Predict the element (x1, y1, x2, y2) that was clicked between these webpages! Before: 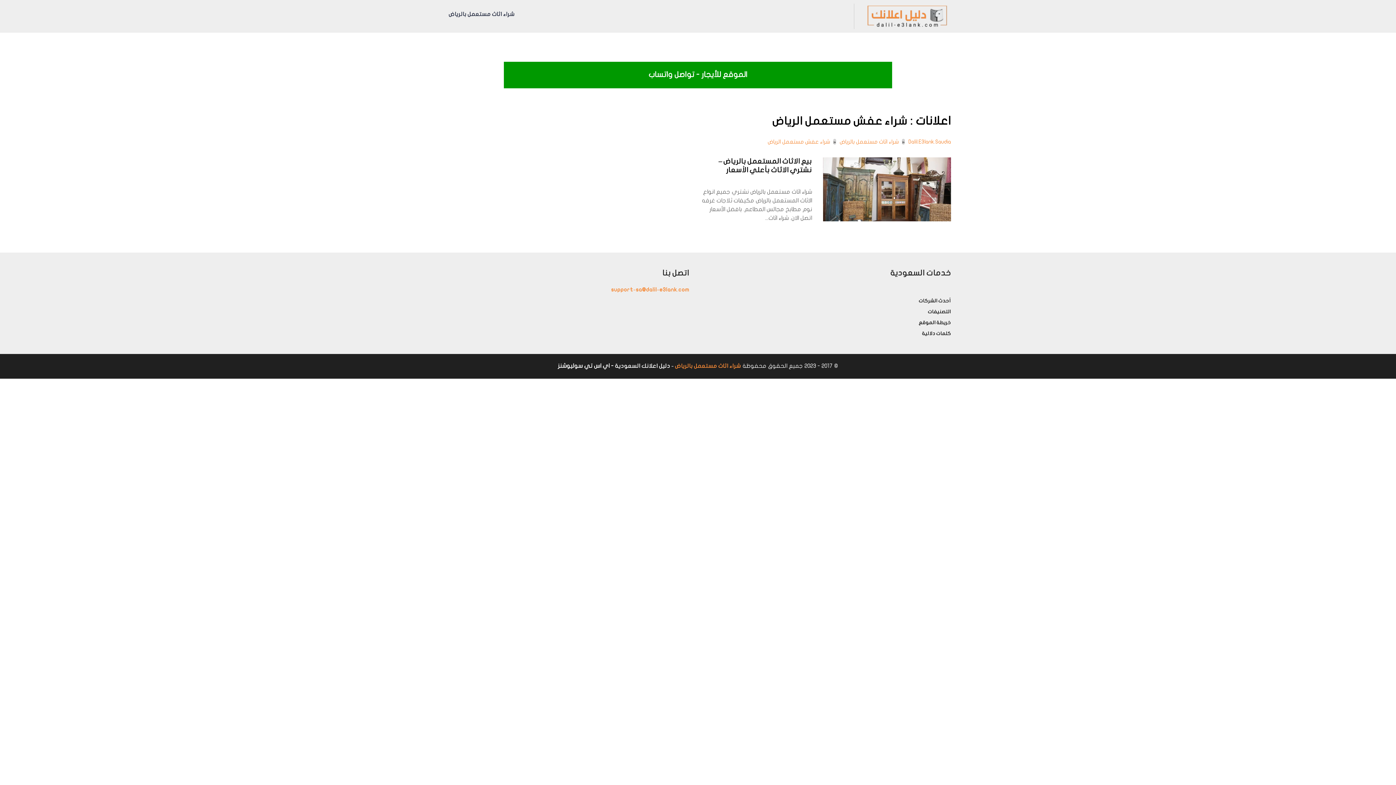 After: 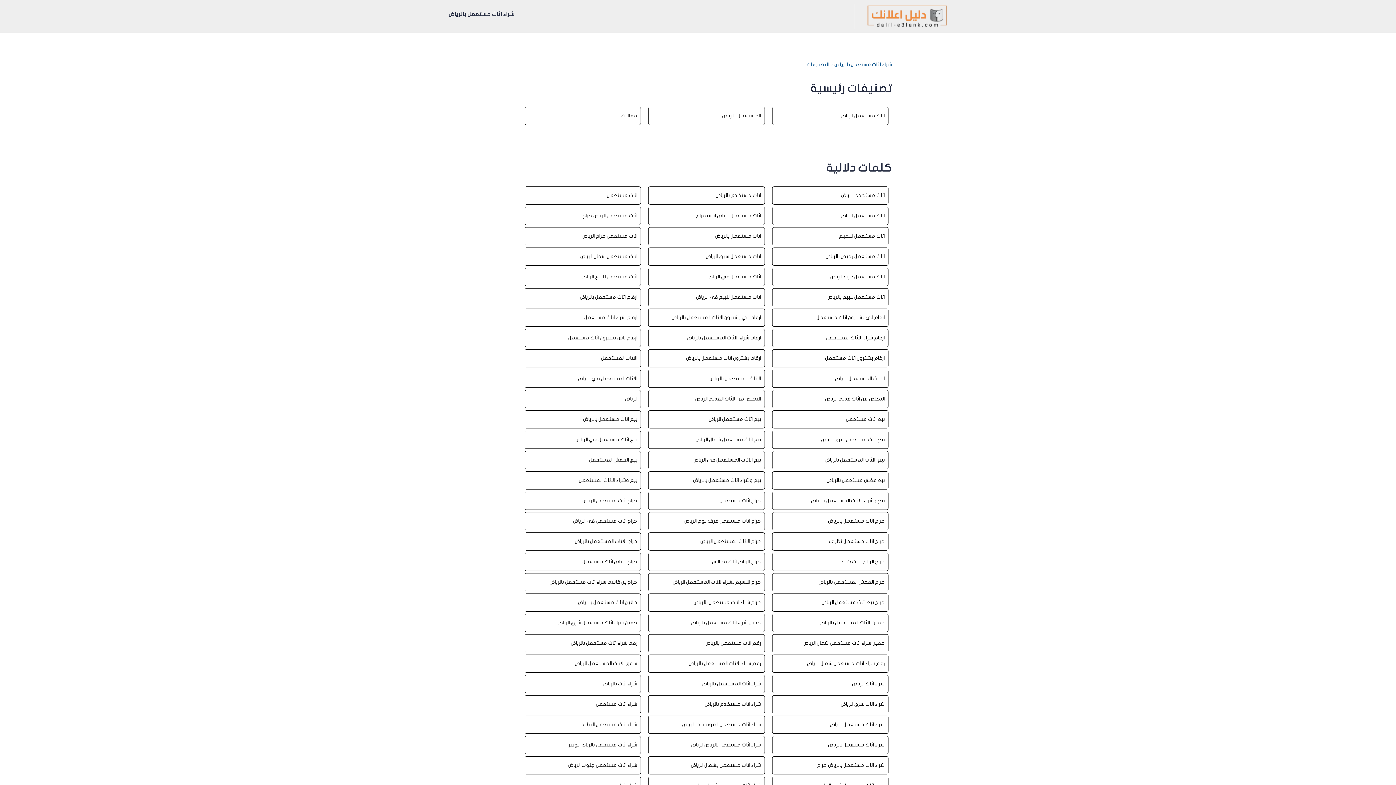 Action: label: التصنيفات bbox: (711, 306, 951, 317)